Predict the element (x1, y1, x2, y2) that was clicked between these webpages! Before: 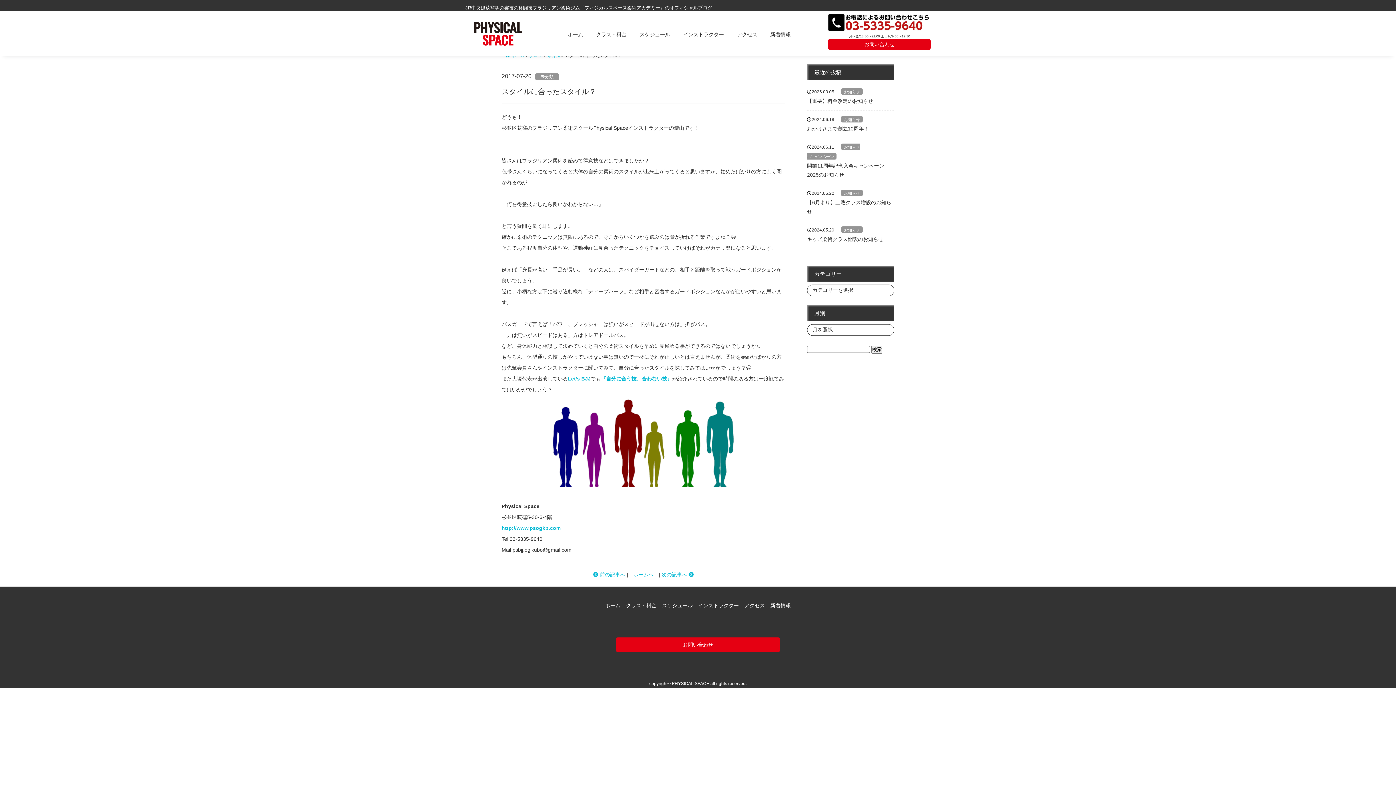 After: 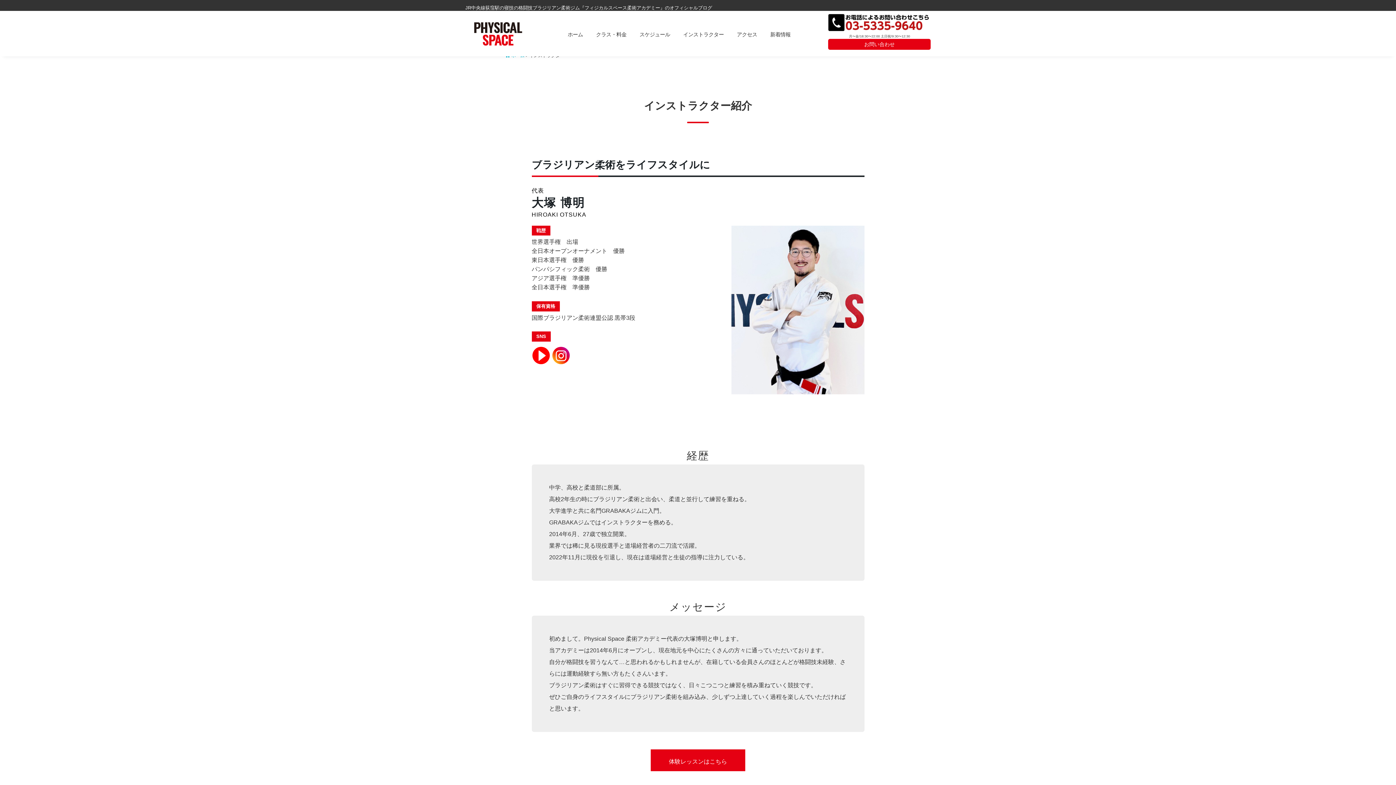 Action: label: インストラクター bbox: (698, 602, 739, 608)